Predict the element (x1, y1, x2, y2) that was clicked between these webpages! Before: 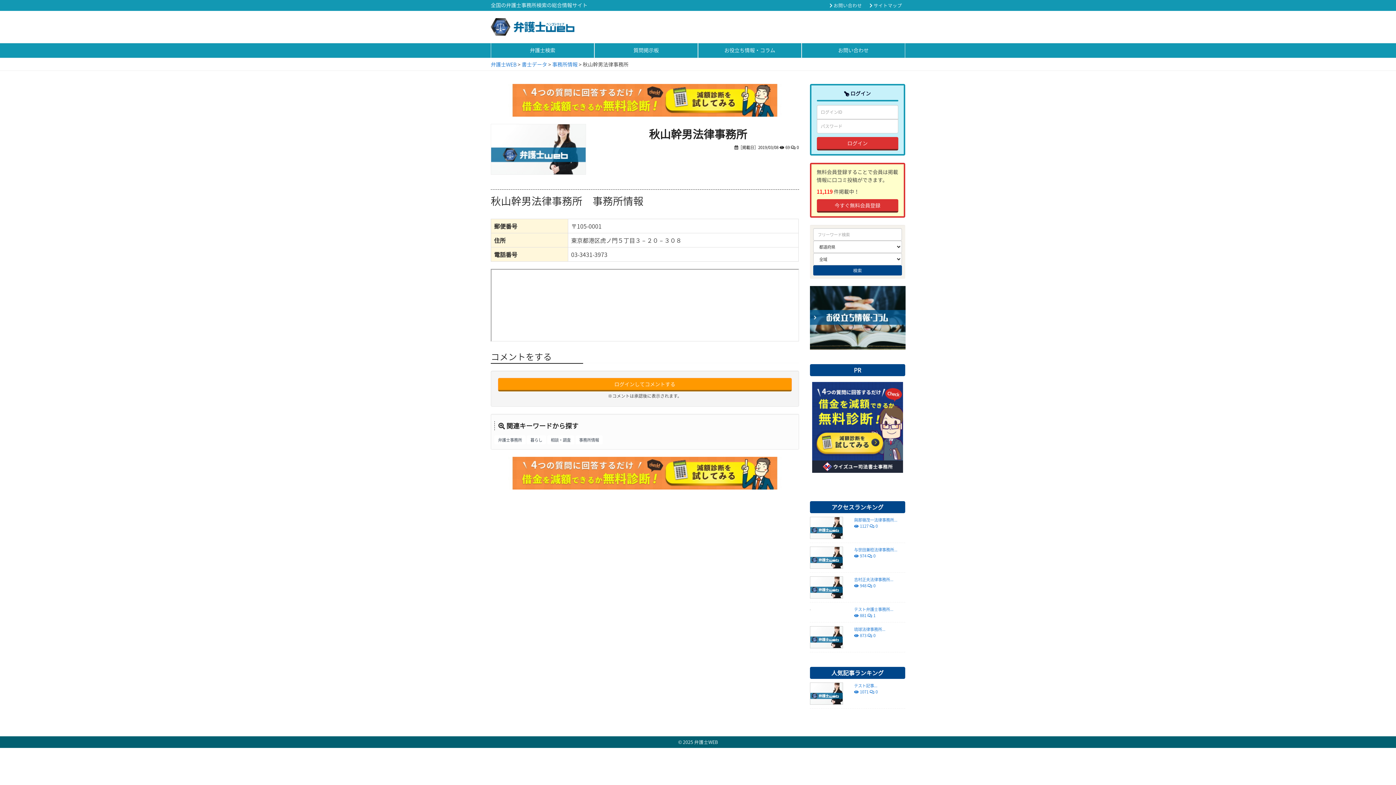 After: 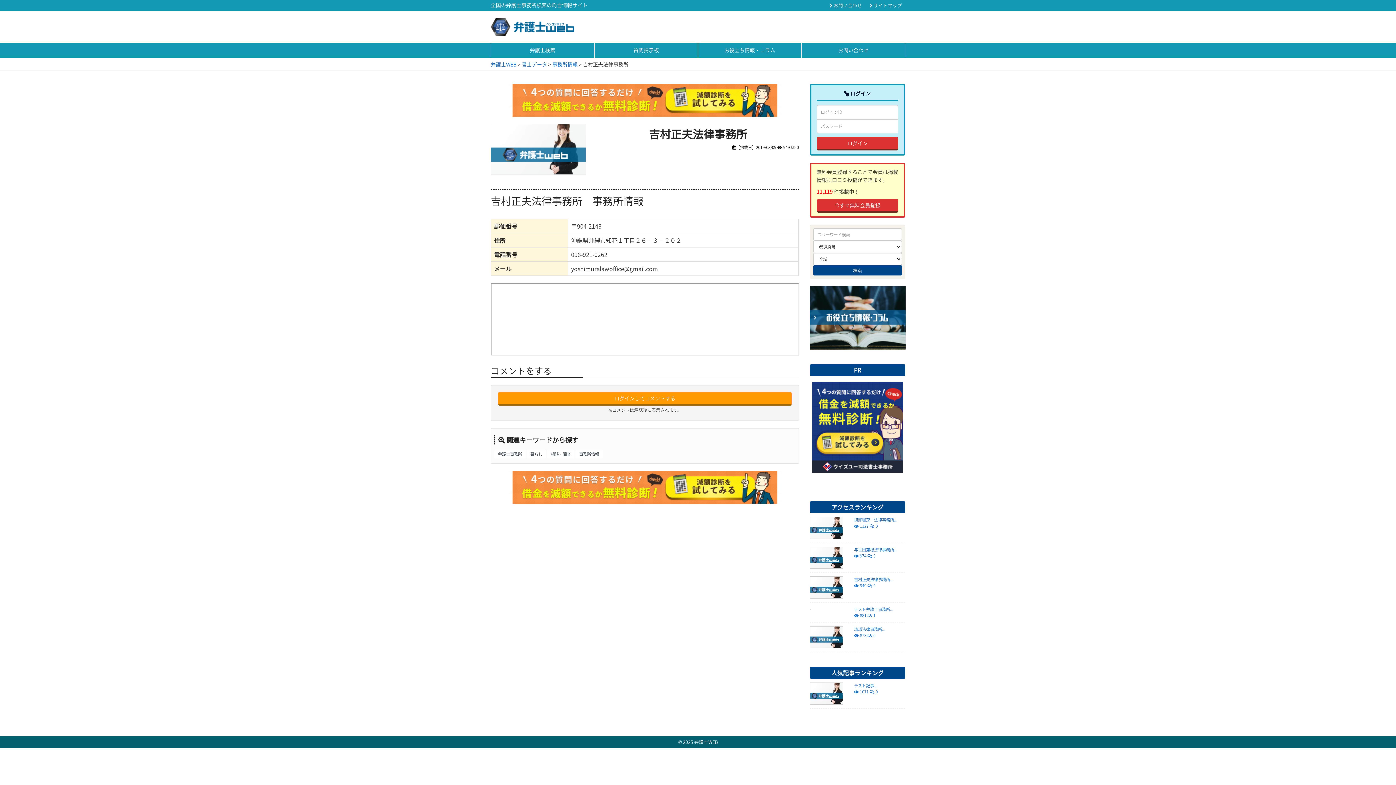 Action: label: 吉村正夫法律事務所...
 948  0 bbox: (854, 576, 893, 589)